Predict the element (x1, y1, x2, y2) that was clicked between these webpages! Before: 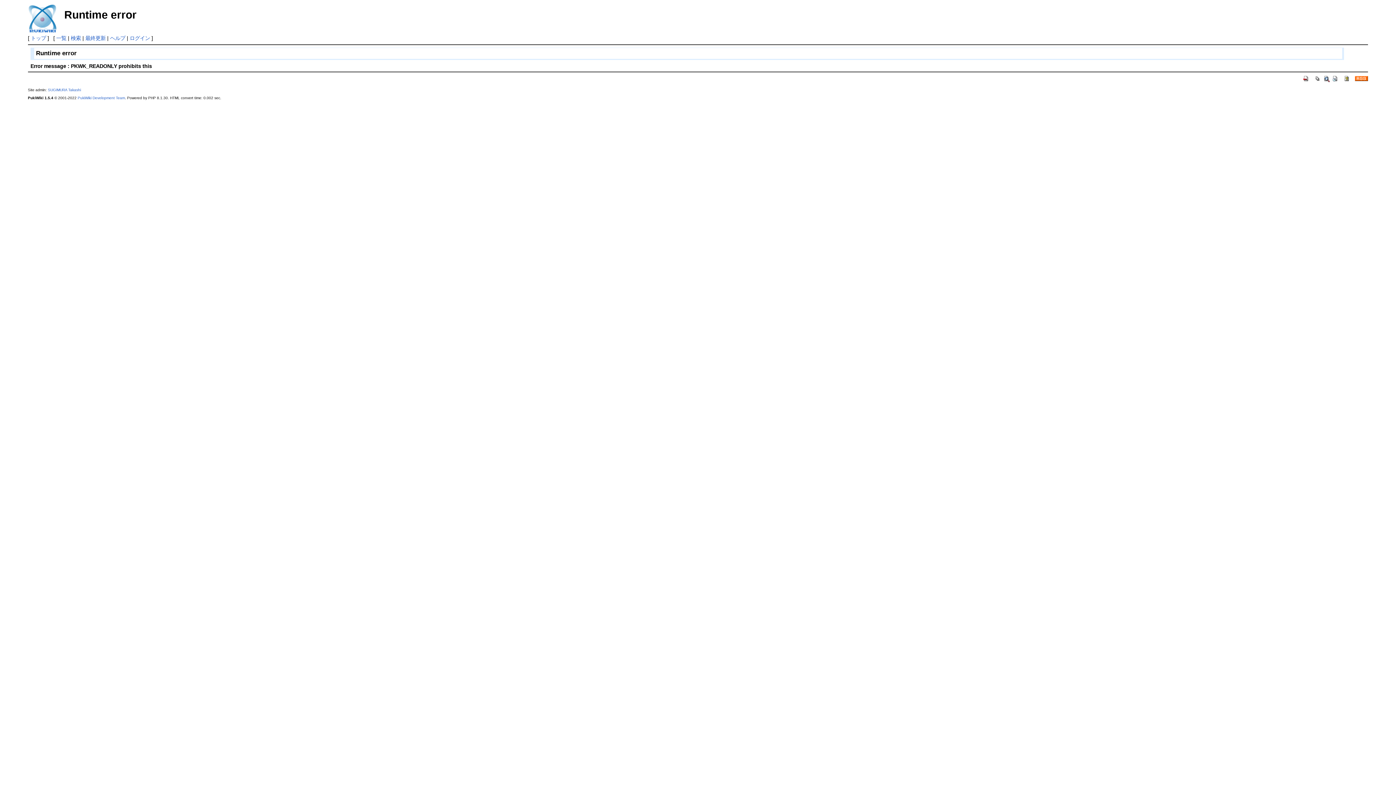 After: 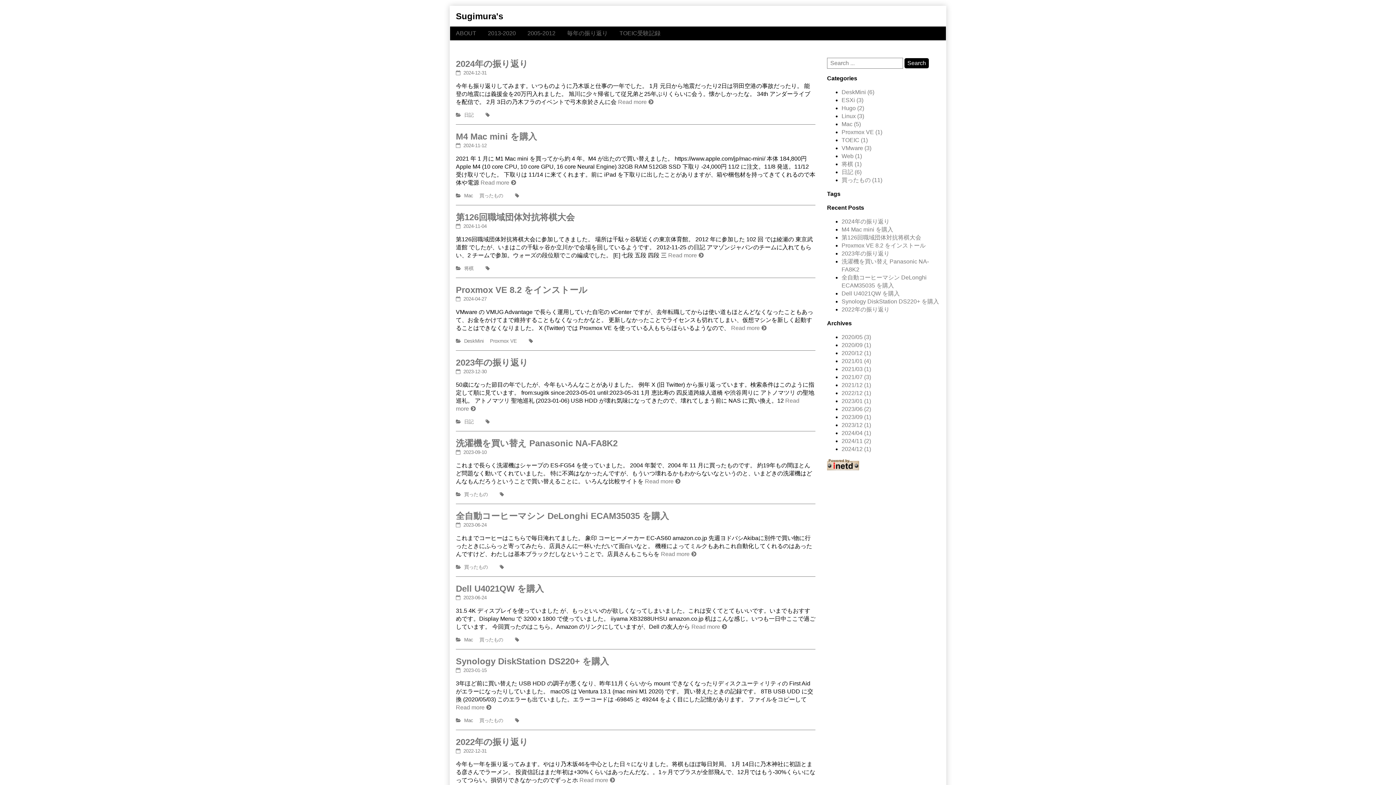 Action: label: SUGIMURA Takashi bbox: (47, 88, 81, 92)